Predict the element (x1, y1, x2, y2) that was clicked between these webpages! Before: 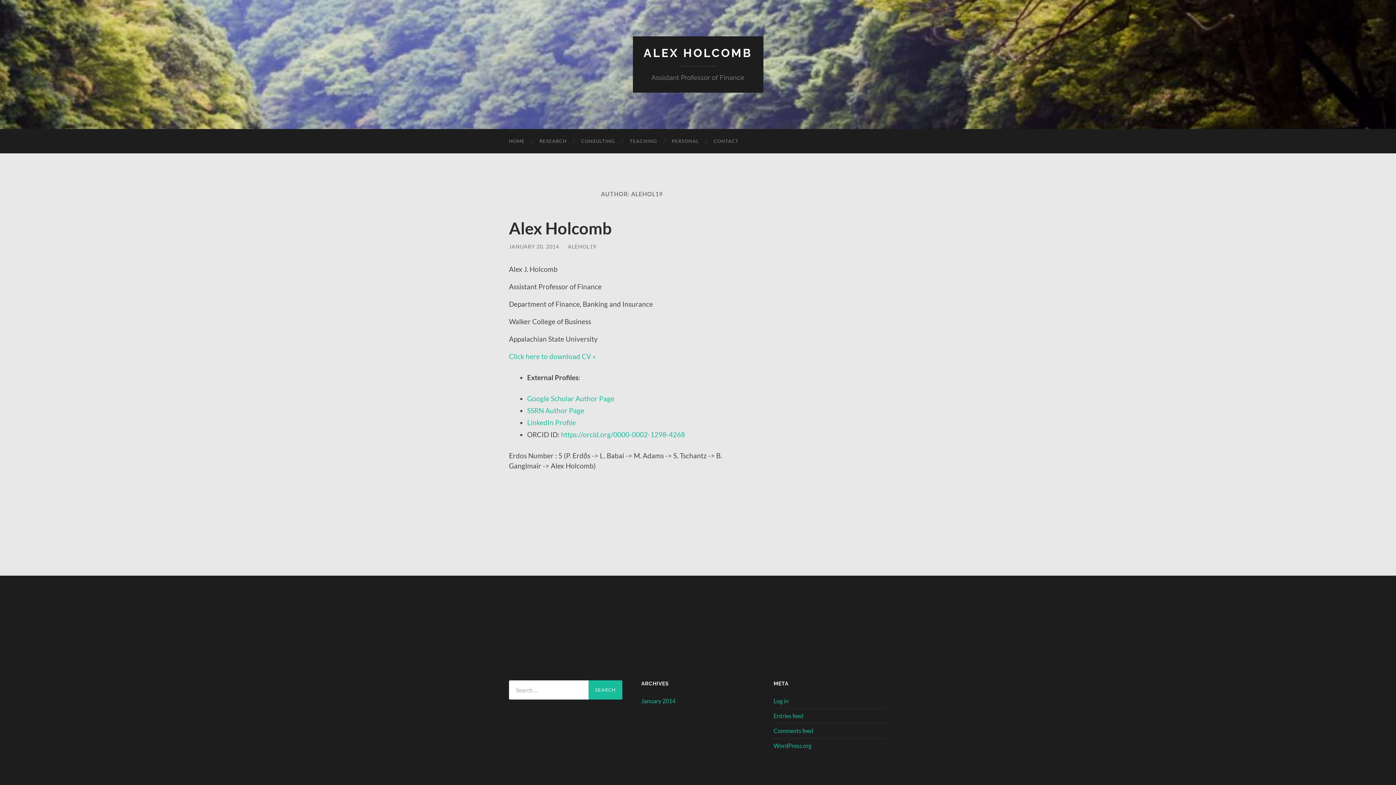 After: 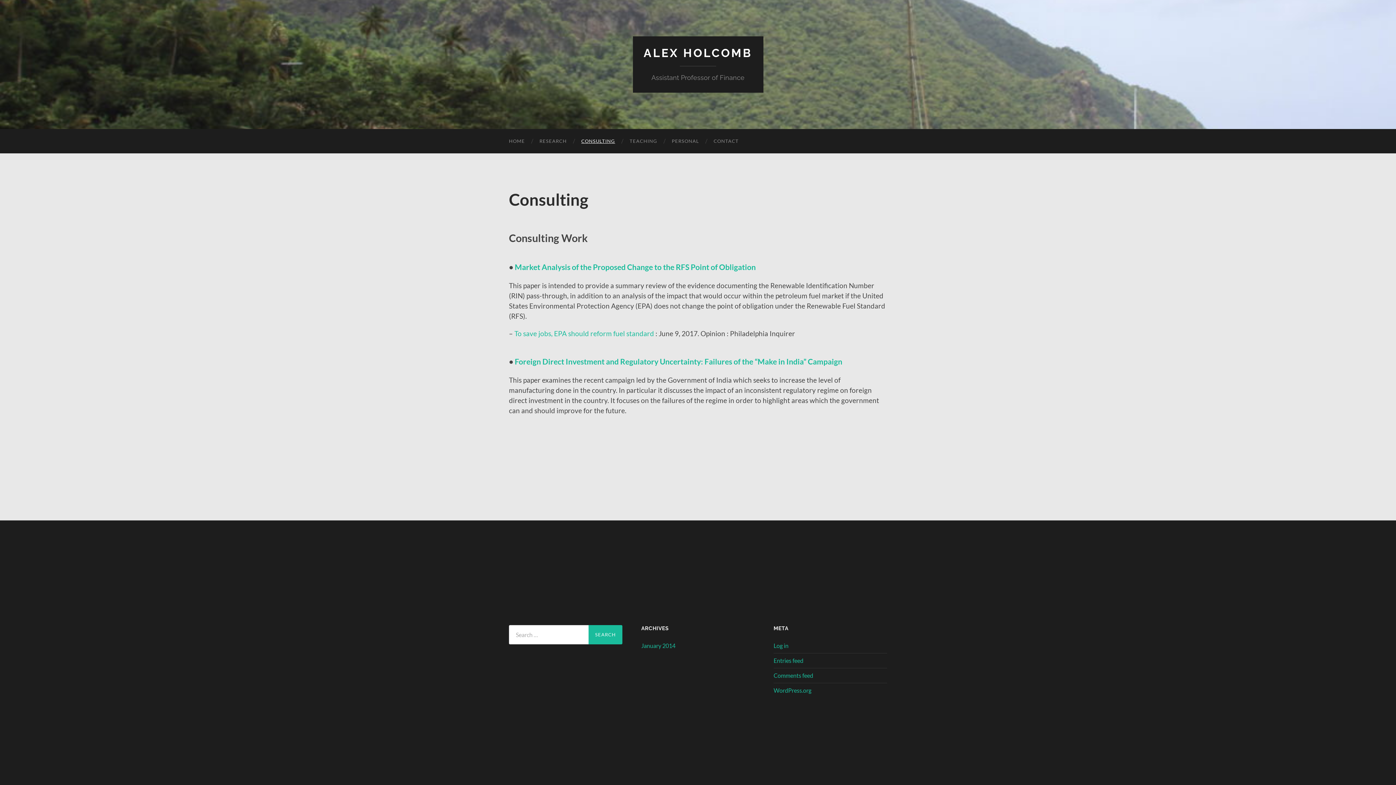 Action: bbox: (574, 129, 622, 153) label: CONSULTING